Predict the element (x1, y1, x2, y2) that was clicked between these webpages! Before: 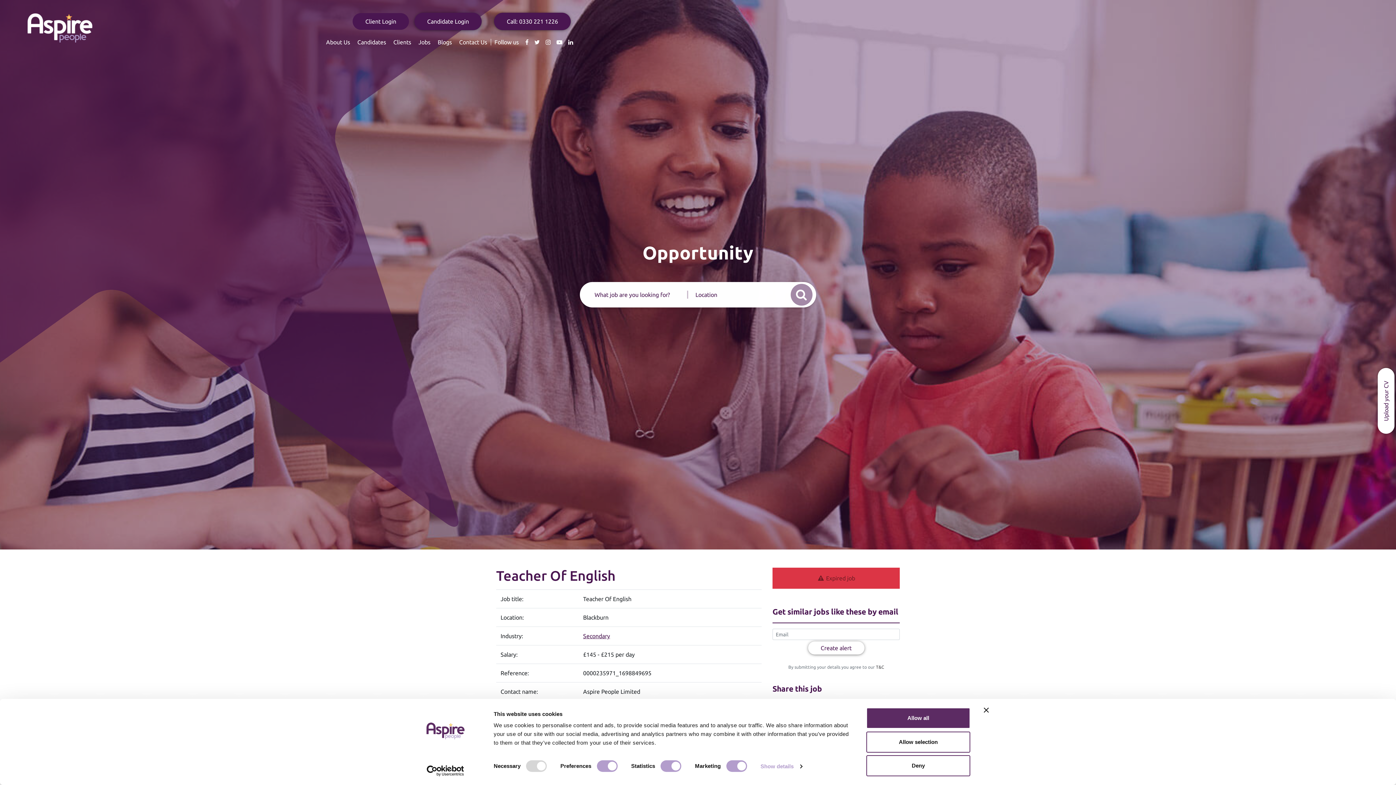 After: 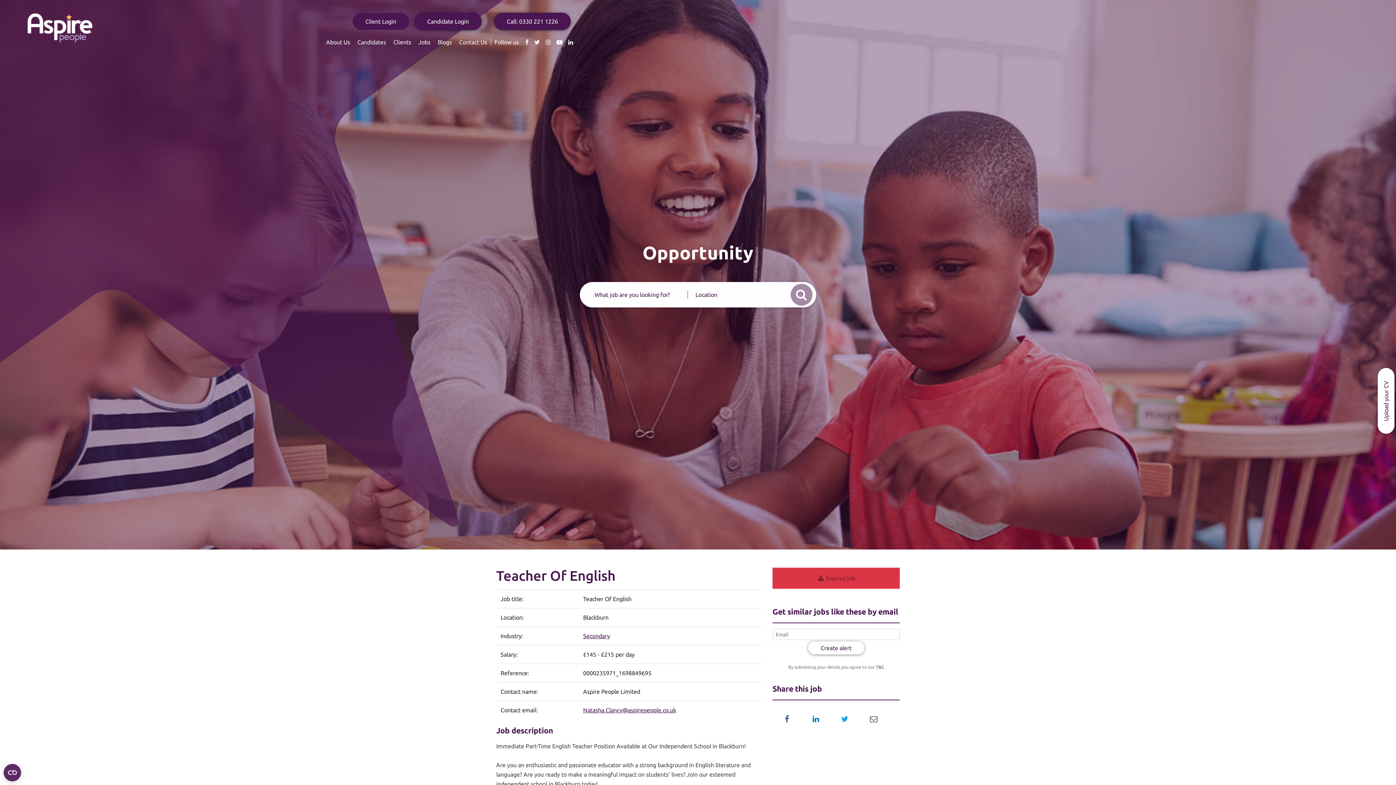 Action: bbox: (866, 708, 970, 729) label: Allow all